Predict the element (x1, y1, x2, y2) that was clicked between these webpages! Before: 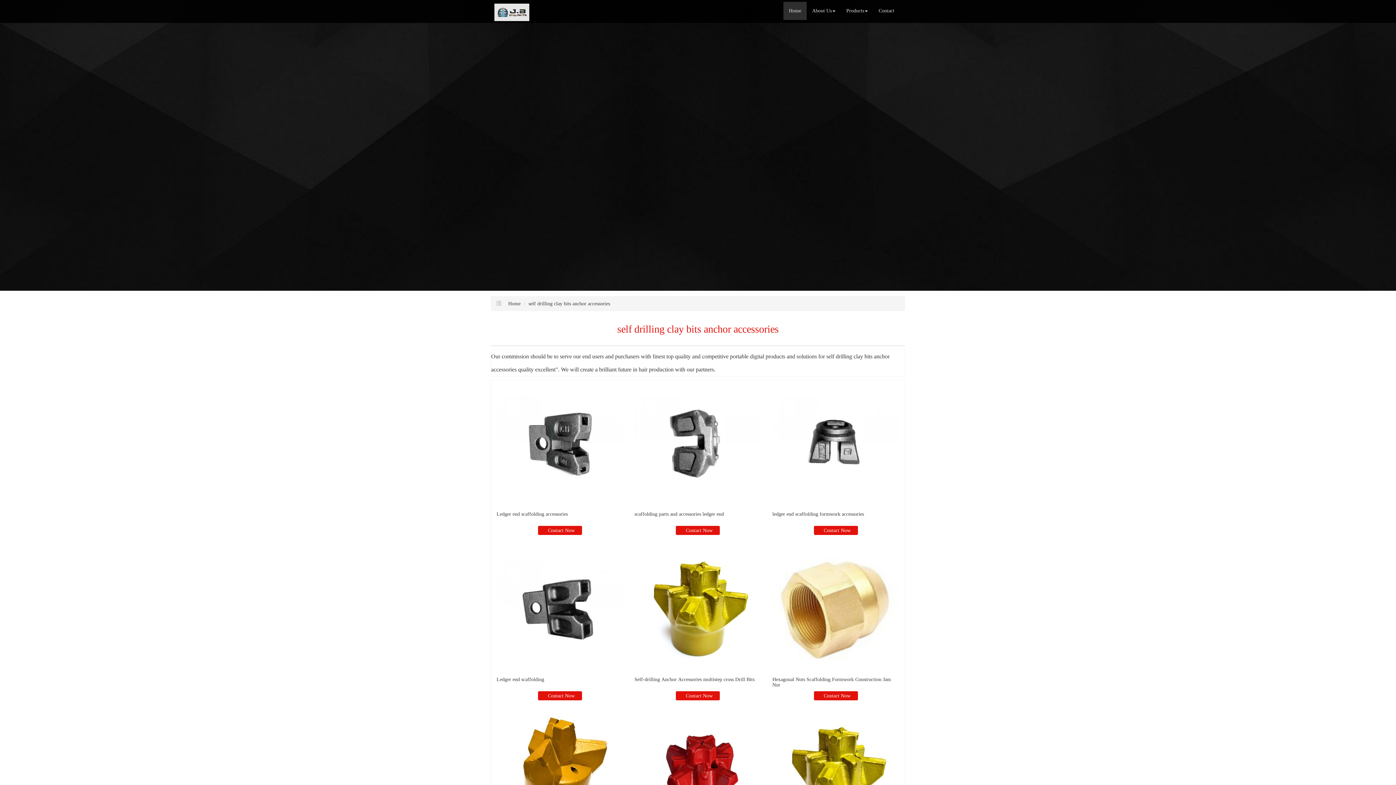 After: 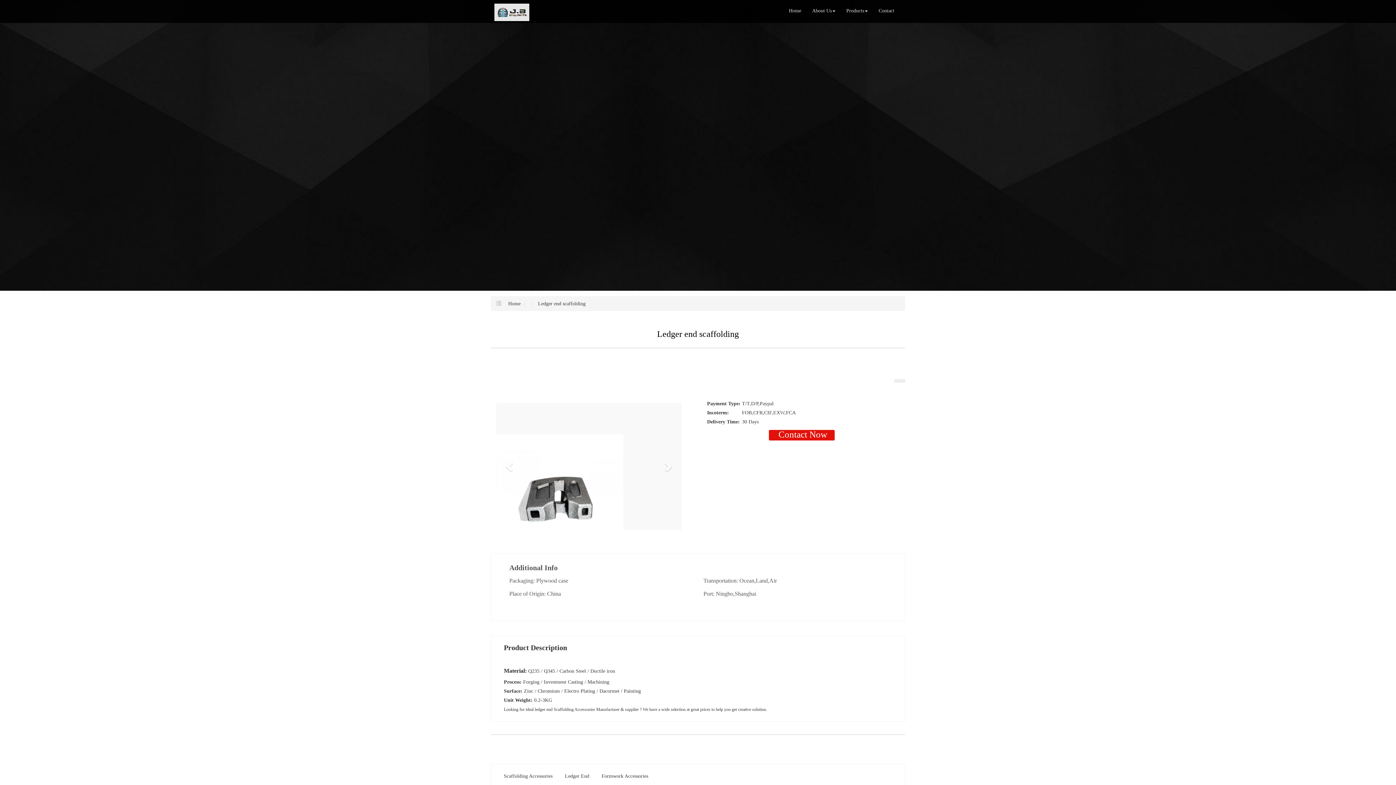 Action: bbox: (496, 546, 623, 673)